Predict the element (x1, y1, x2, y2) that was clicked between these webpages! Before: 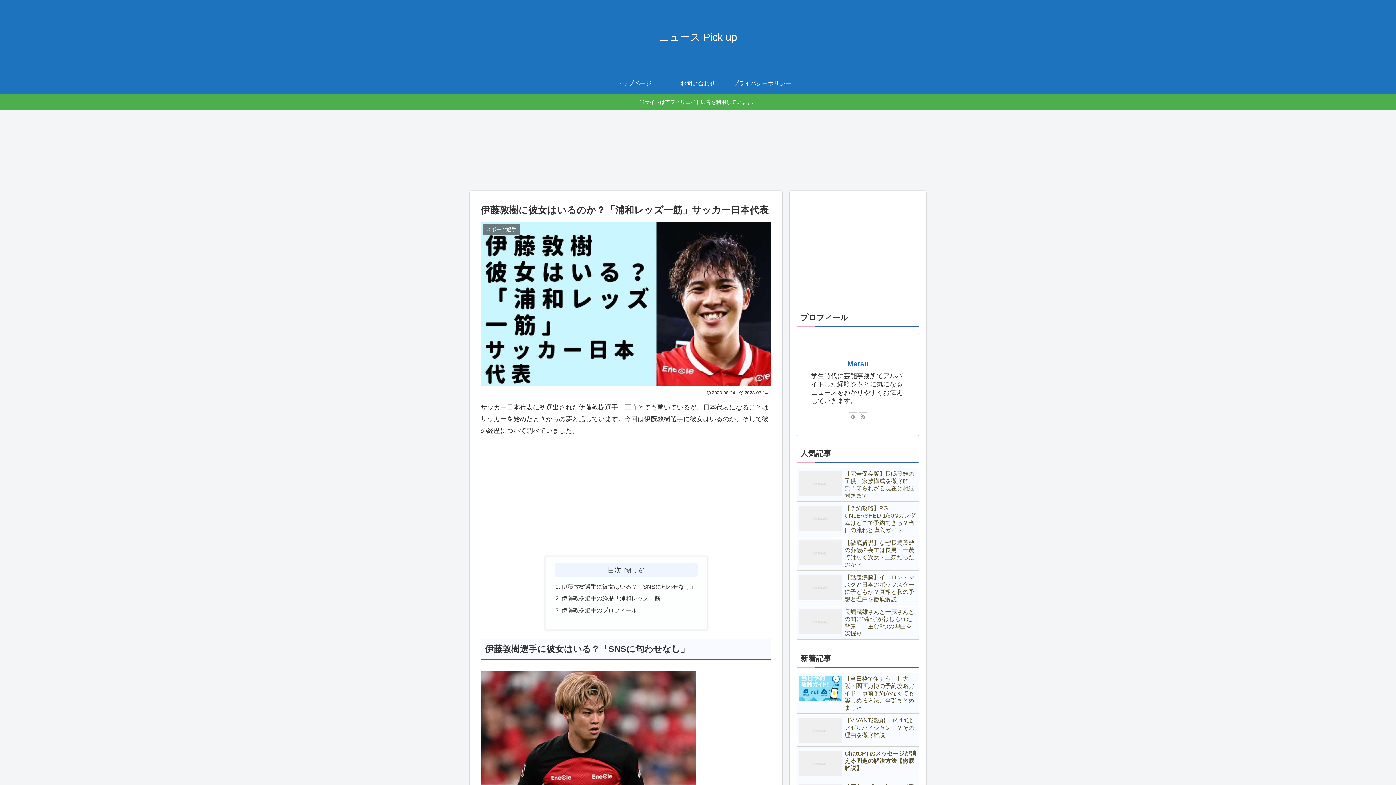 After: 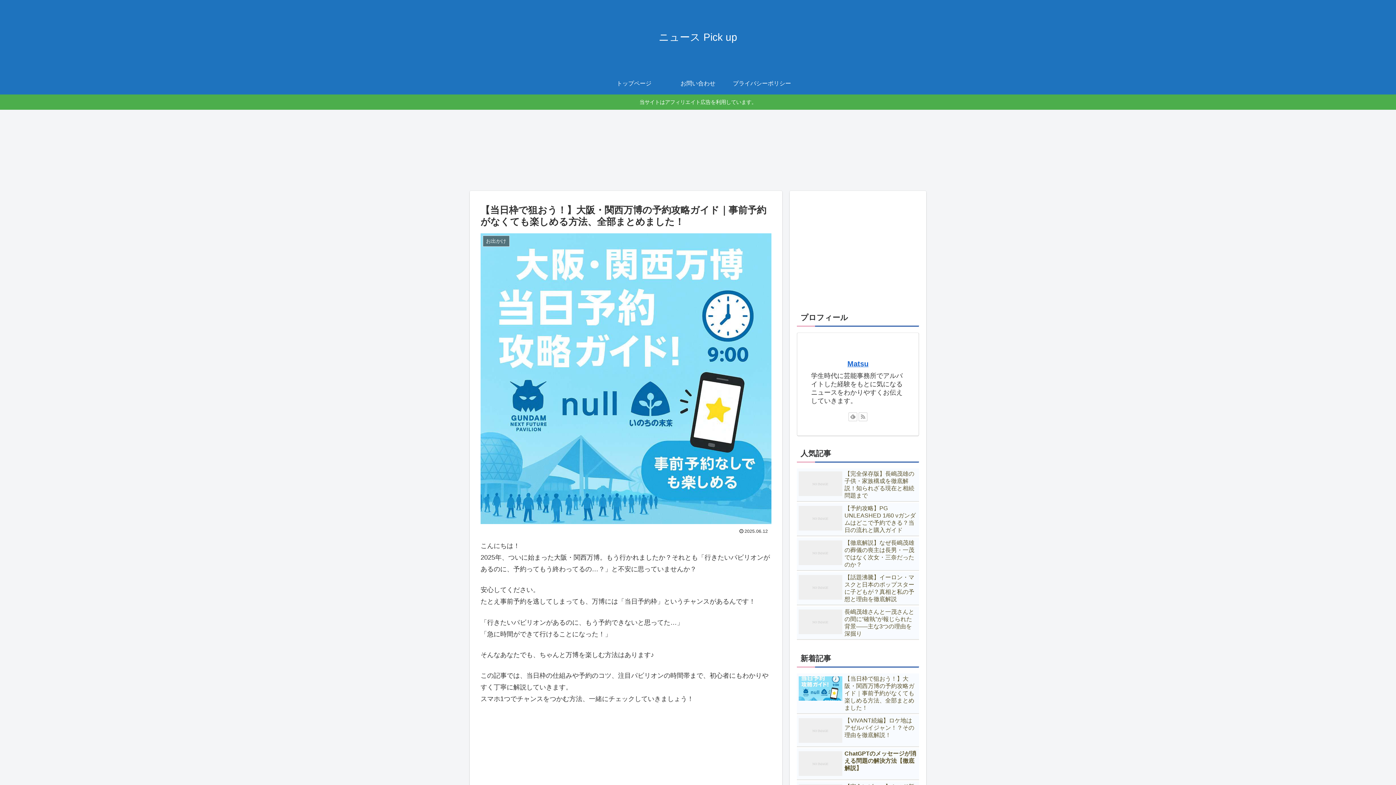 Action: bbox: (797, 673, 919, 714) label: 【当日枠で狙おう！】大阪・関西万博の予約攻略ガイド｜事前予約がなくても楽しめる方法、全部まとめました！